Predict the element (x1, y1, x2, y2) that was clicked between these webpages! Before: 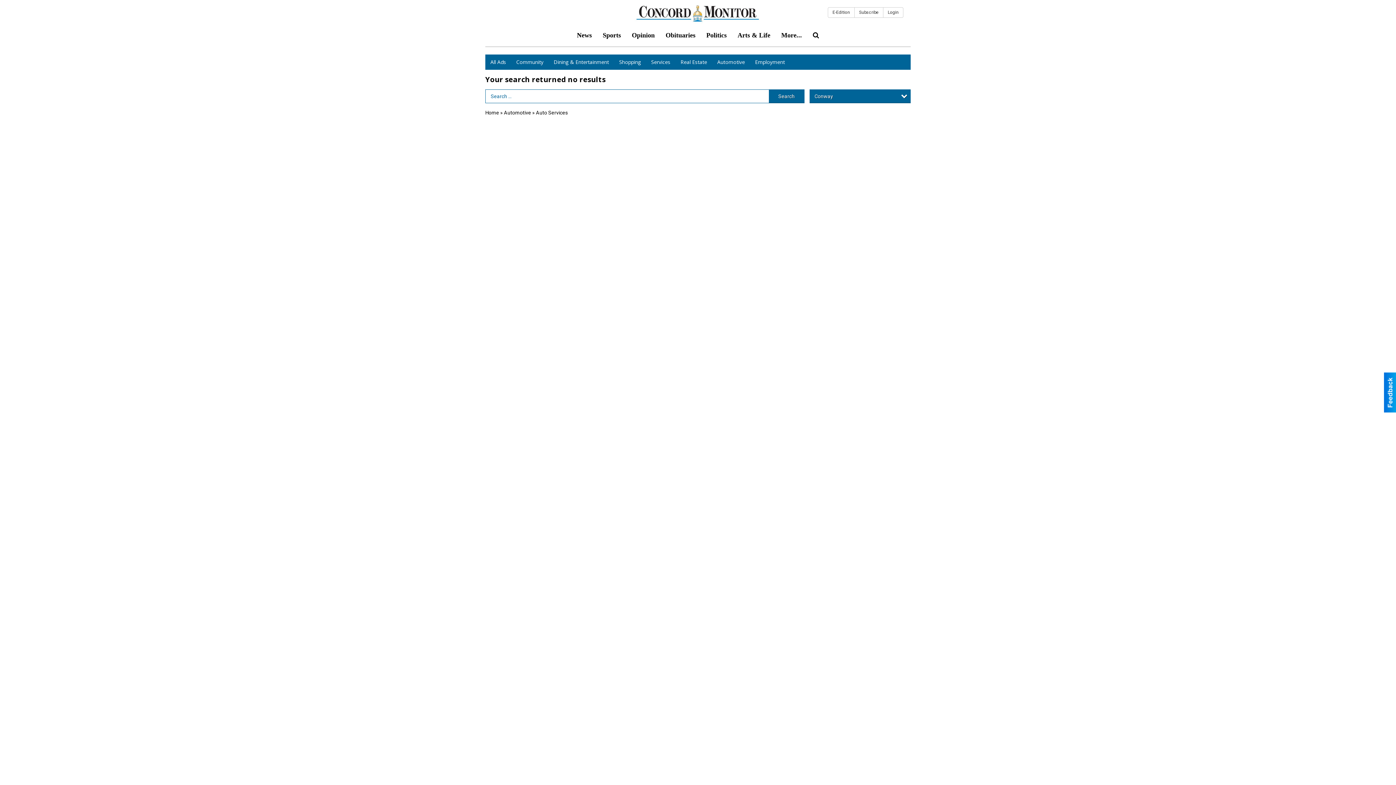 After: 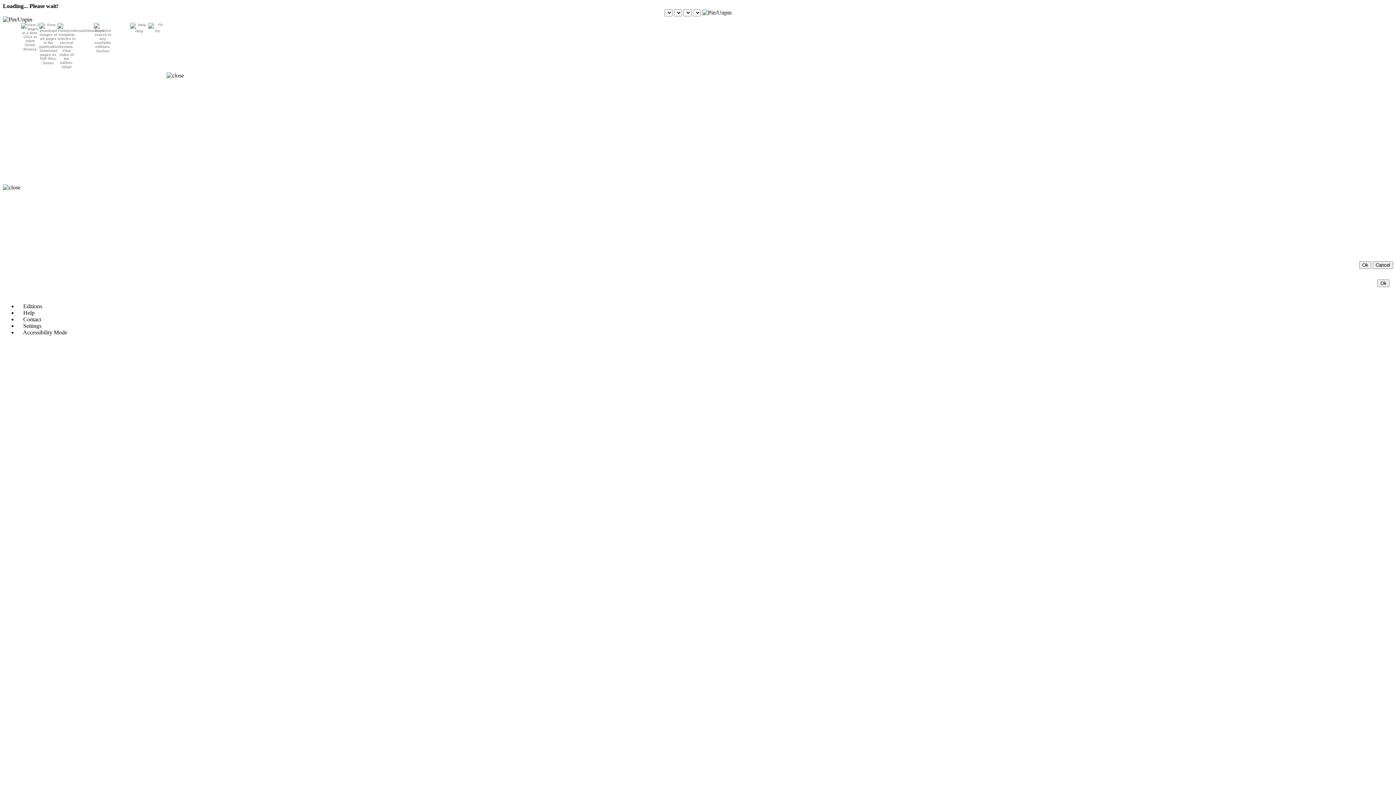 Action: label: E-Edition bbox: (828, 7, 854, 17)